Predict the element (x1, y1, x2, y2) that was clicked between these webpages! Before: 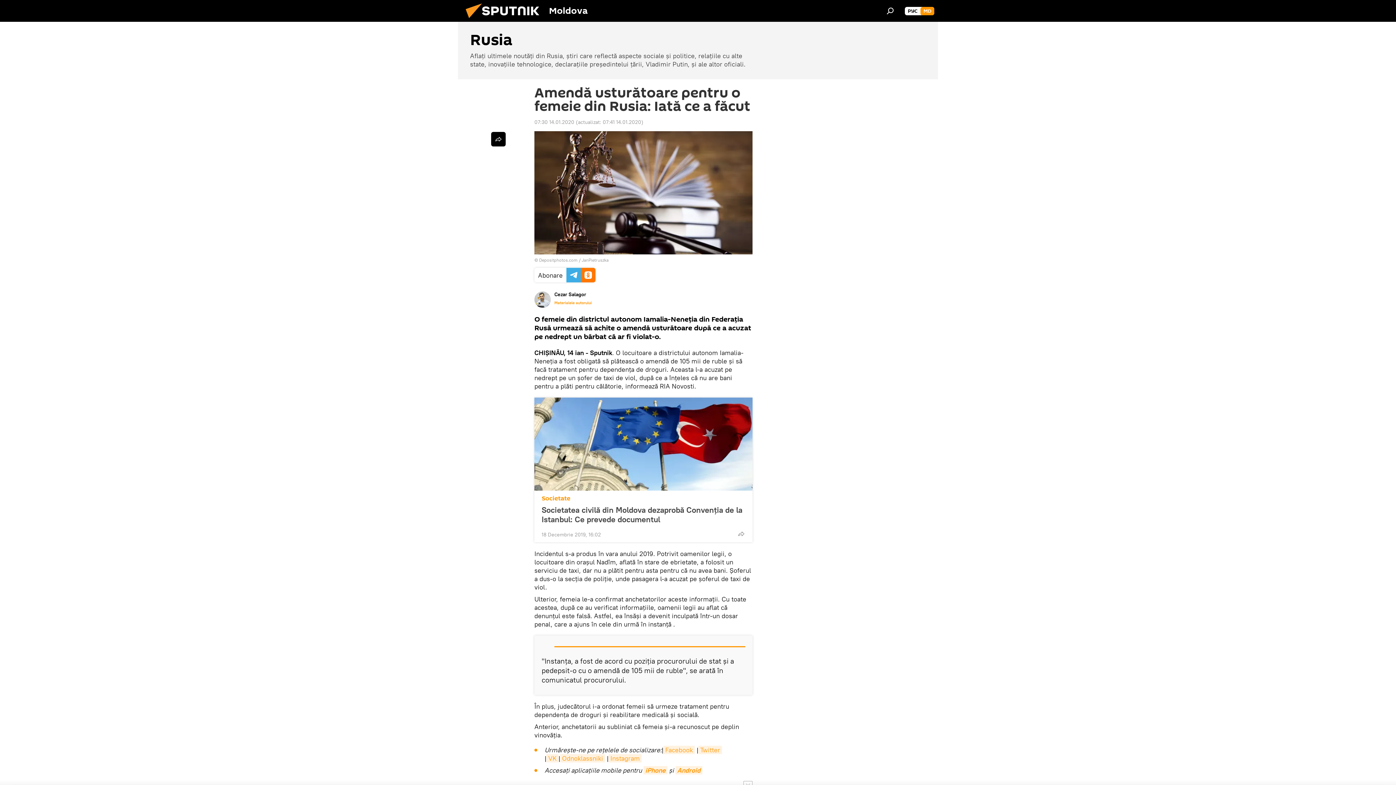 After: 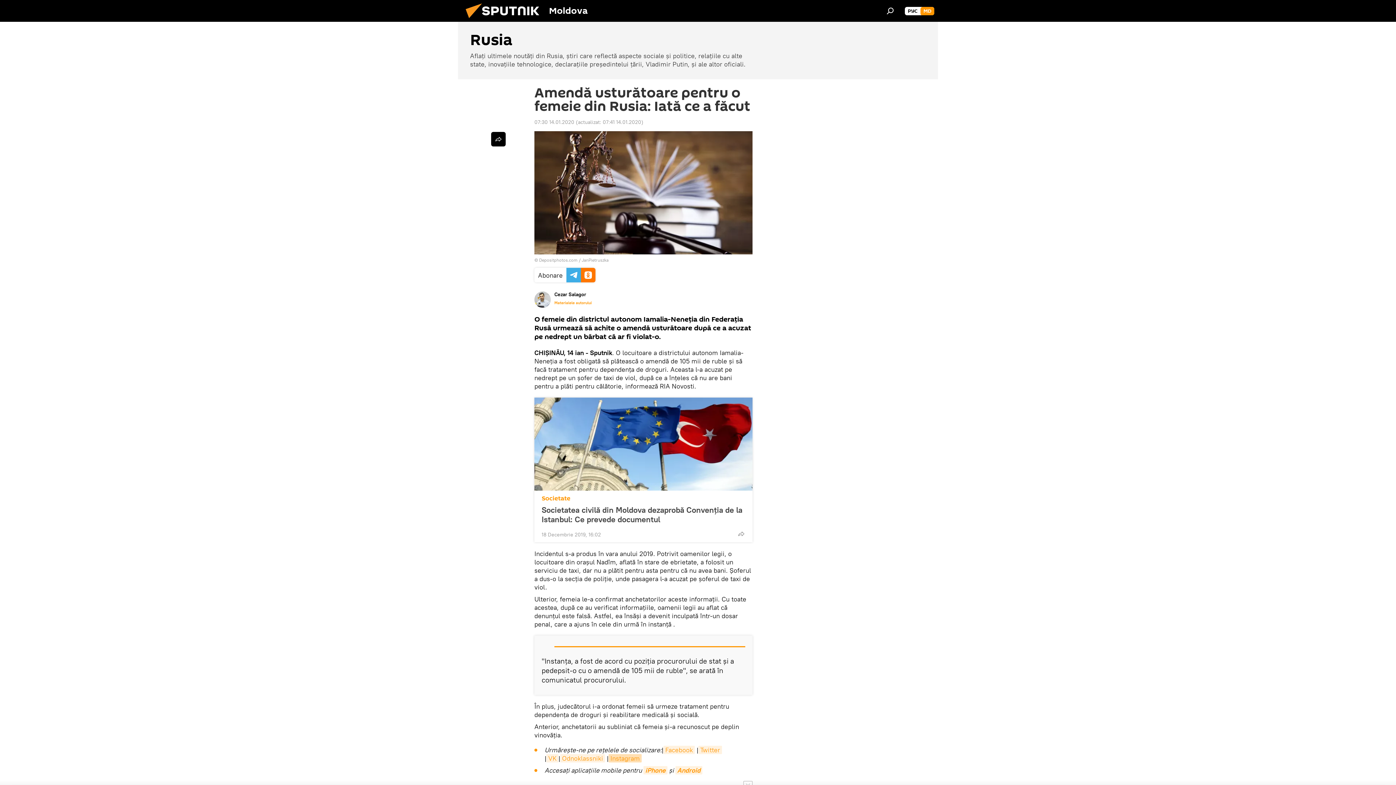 Action: bbox: (608, 754, 641, 762) label: Instagram